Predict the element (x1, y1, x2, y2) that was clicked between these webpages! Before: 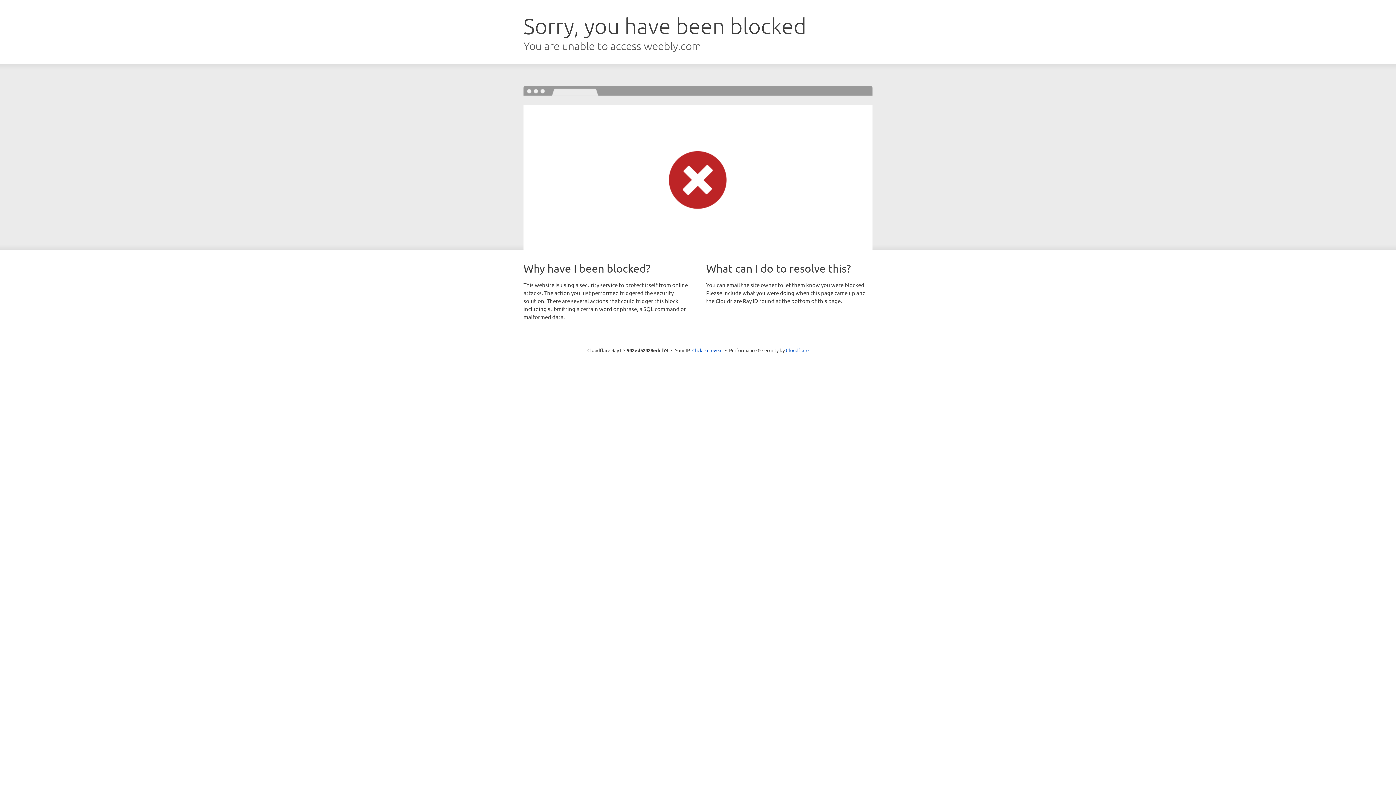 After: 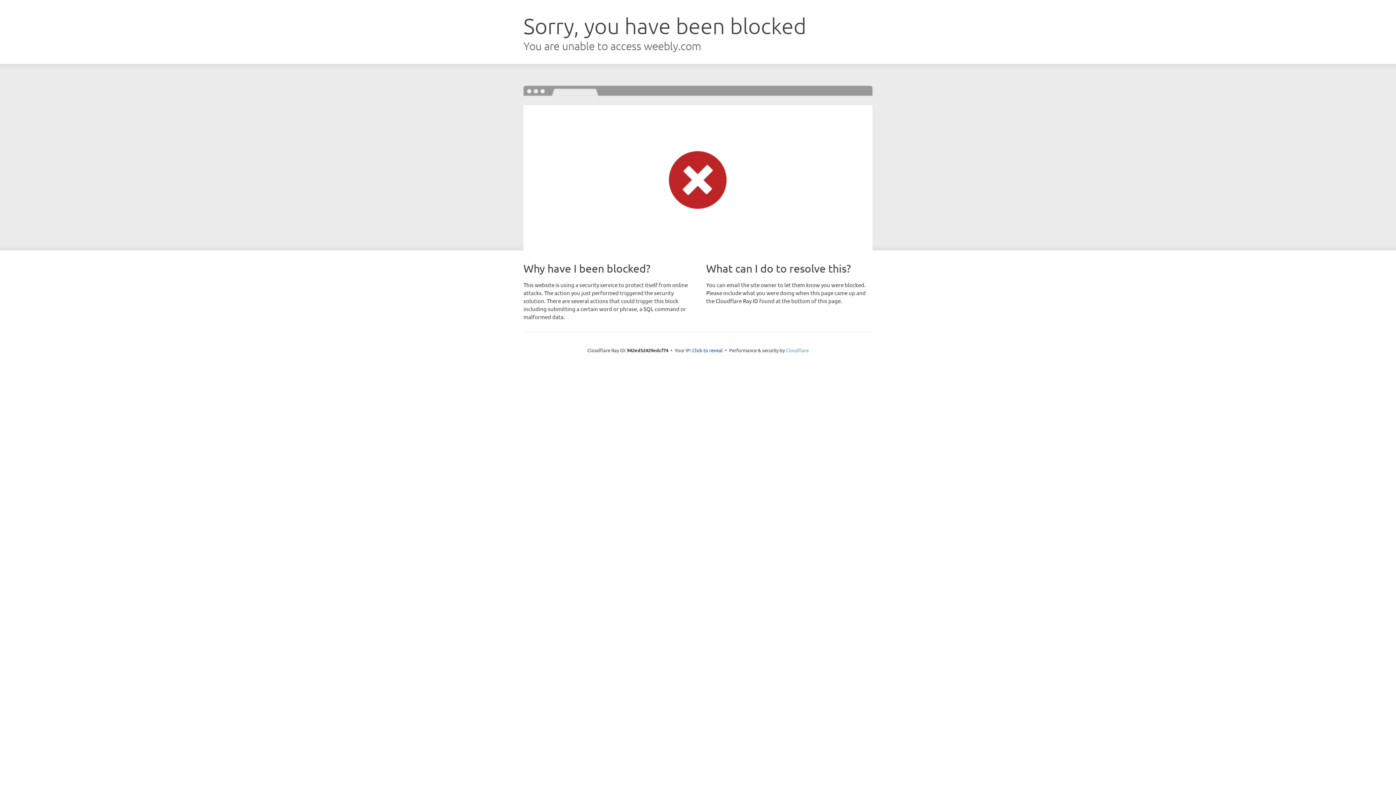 Action: bbox: (786, 347, 808, 353) label: Cloudflare